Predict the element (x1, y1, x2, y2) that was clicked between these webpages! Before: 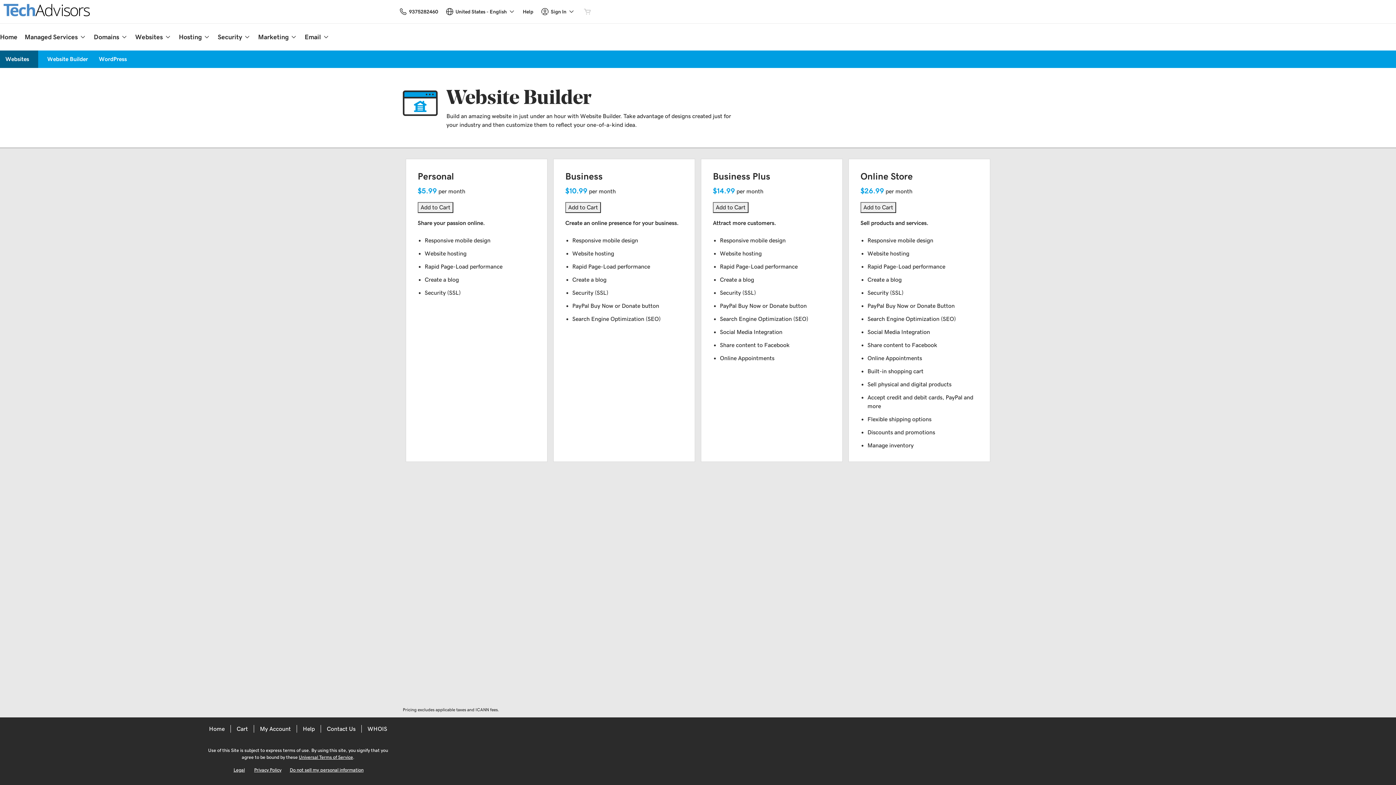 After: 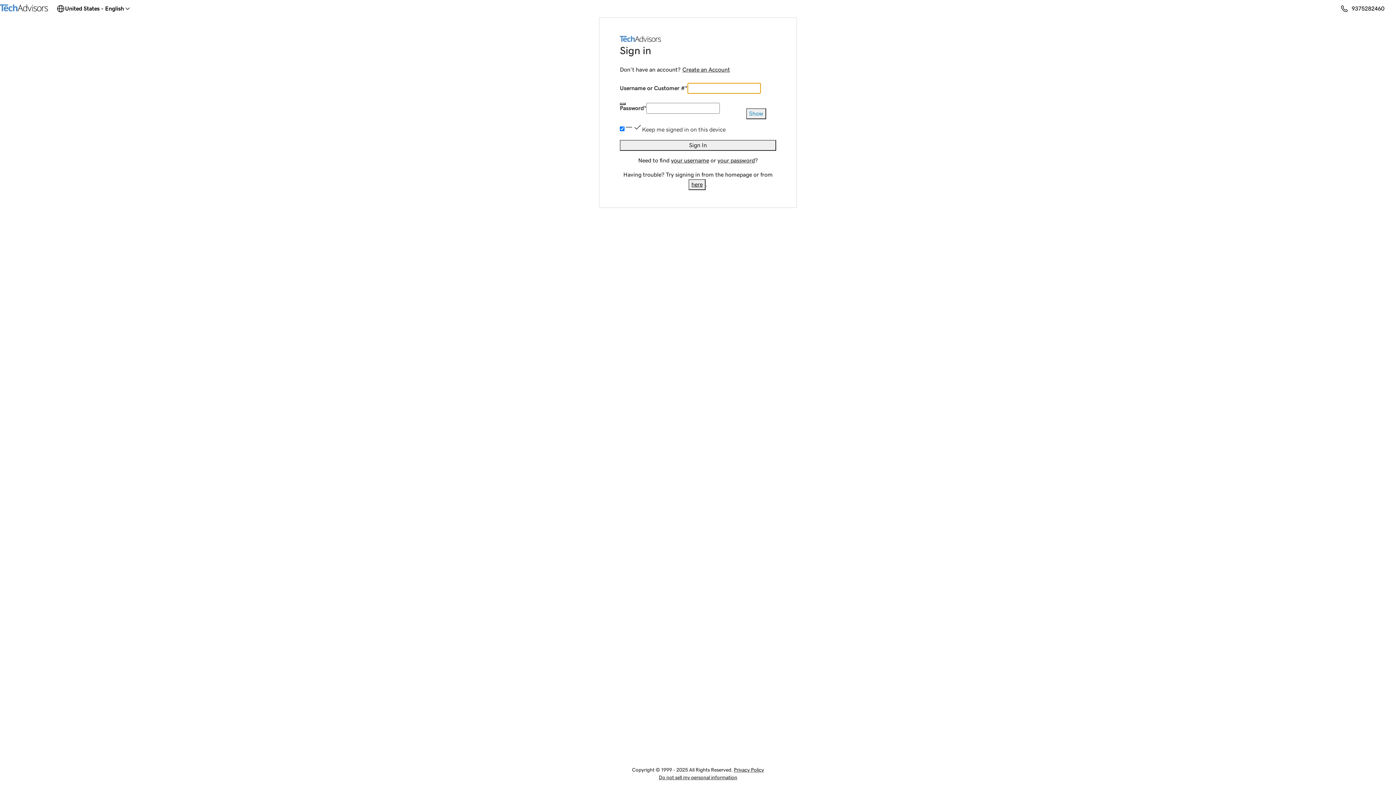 Action: bbox: (260, 725, 290, 733) label: My Account